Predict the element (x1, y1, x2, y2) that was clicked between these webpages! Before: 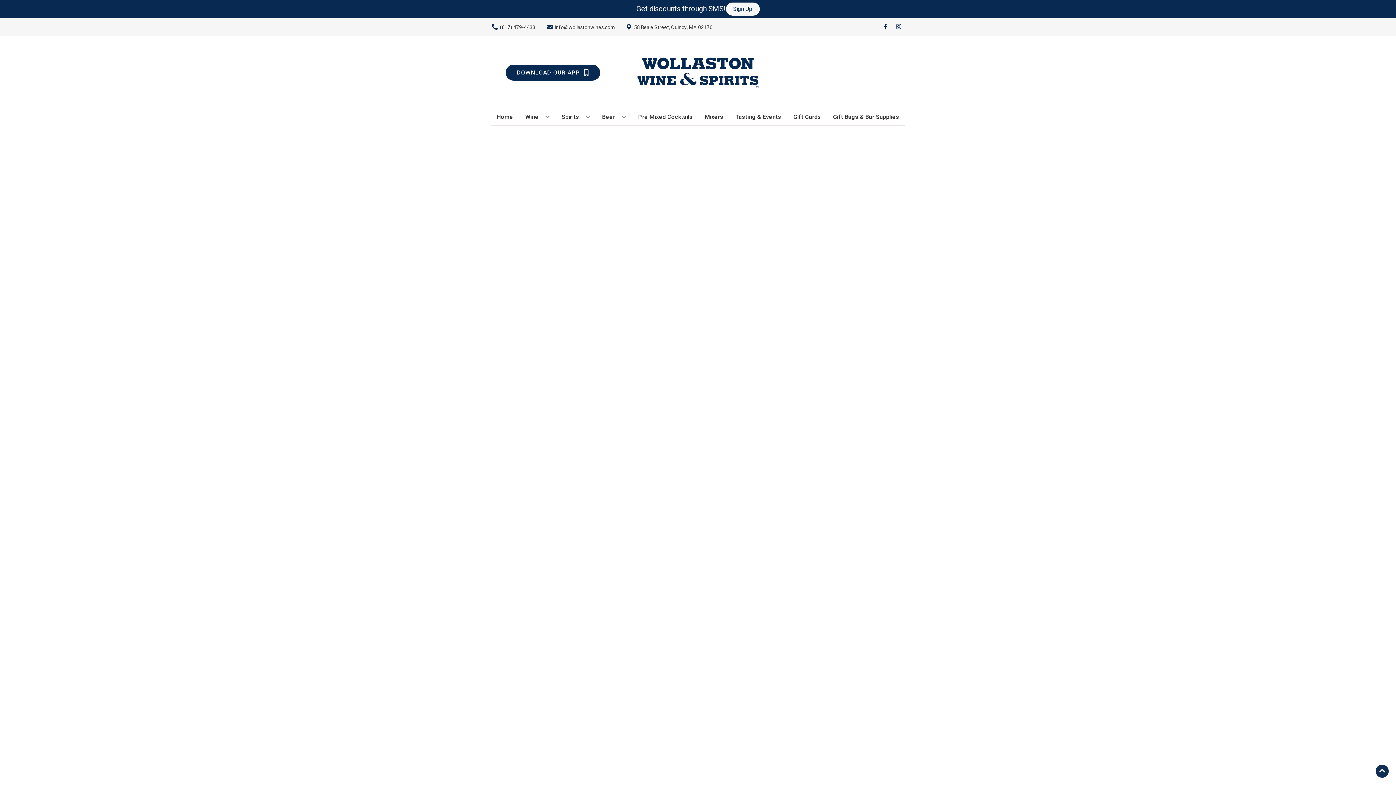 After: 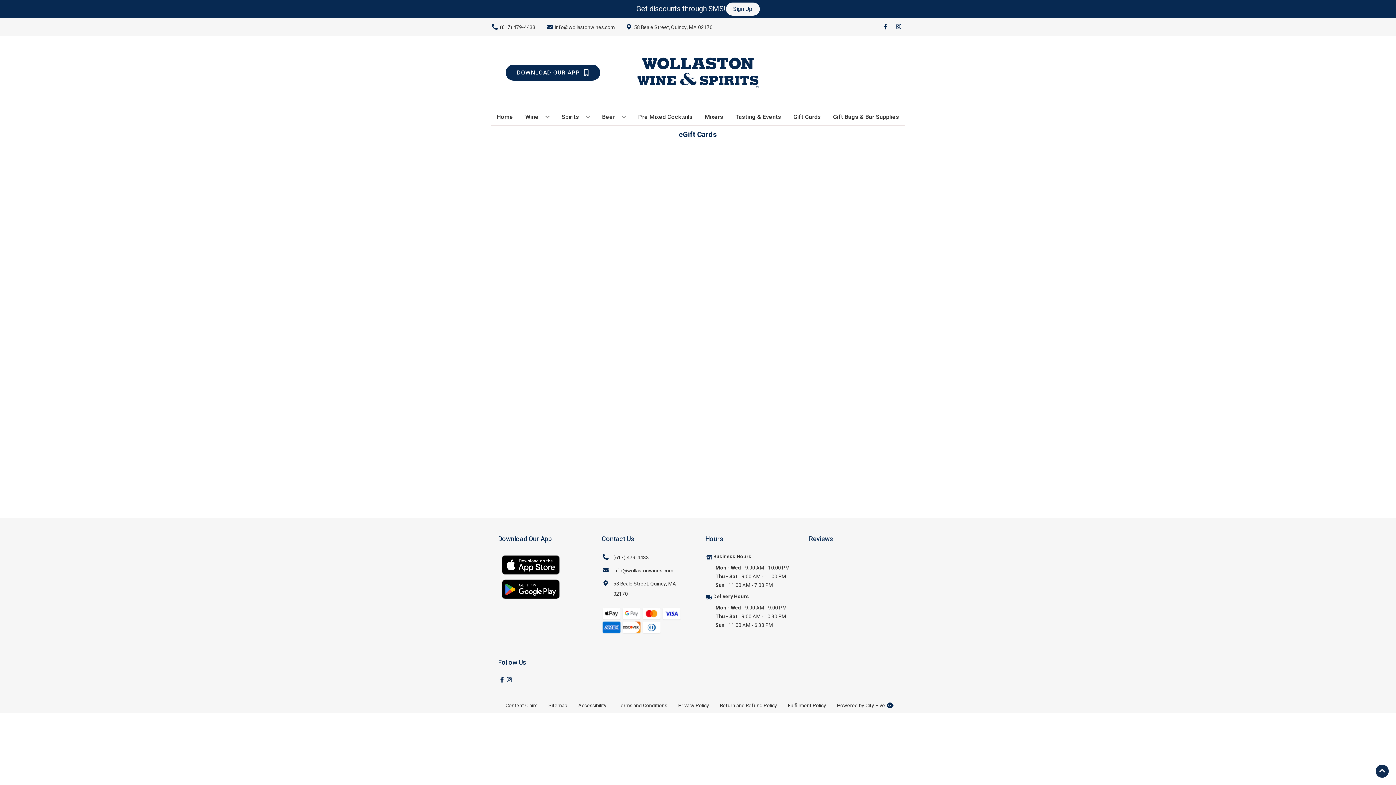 Action: label: Gift Cards bbox: (790, 109, 824, 125)